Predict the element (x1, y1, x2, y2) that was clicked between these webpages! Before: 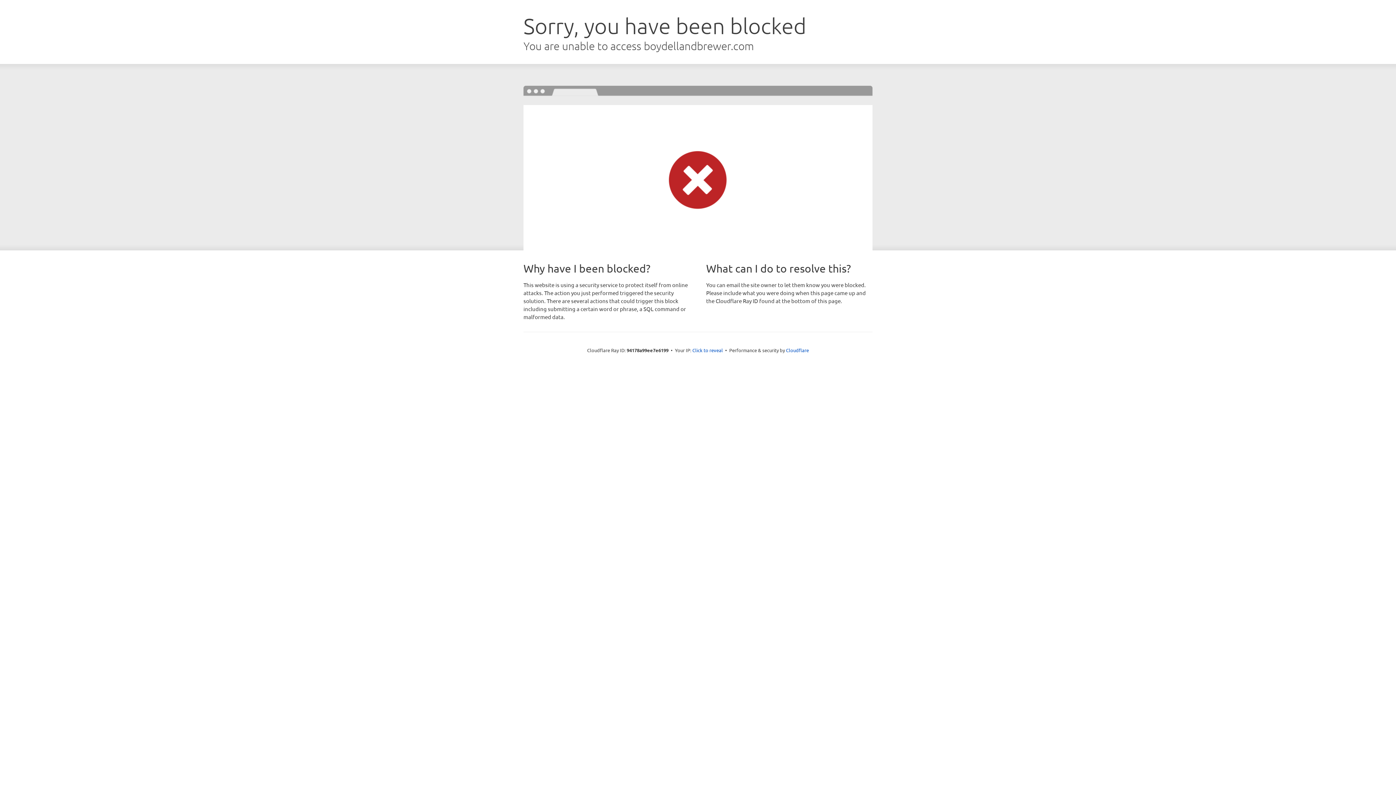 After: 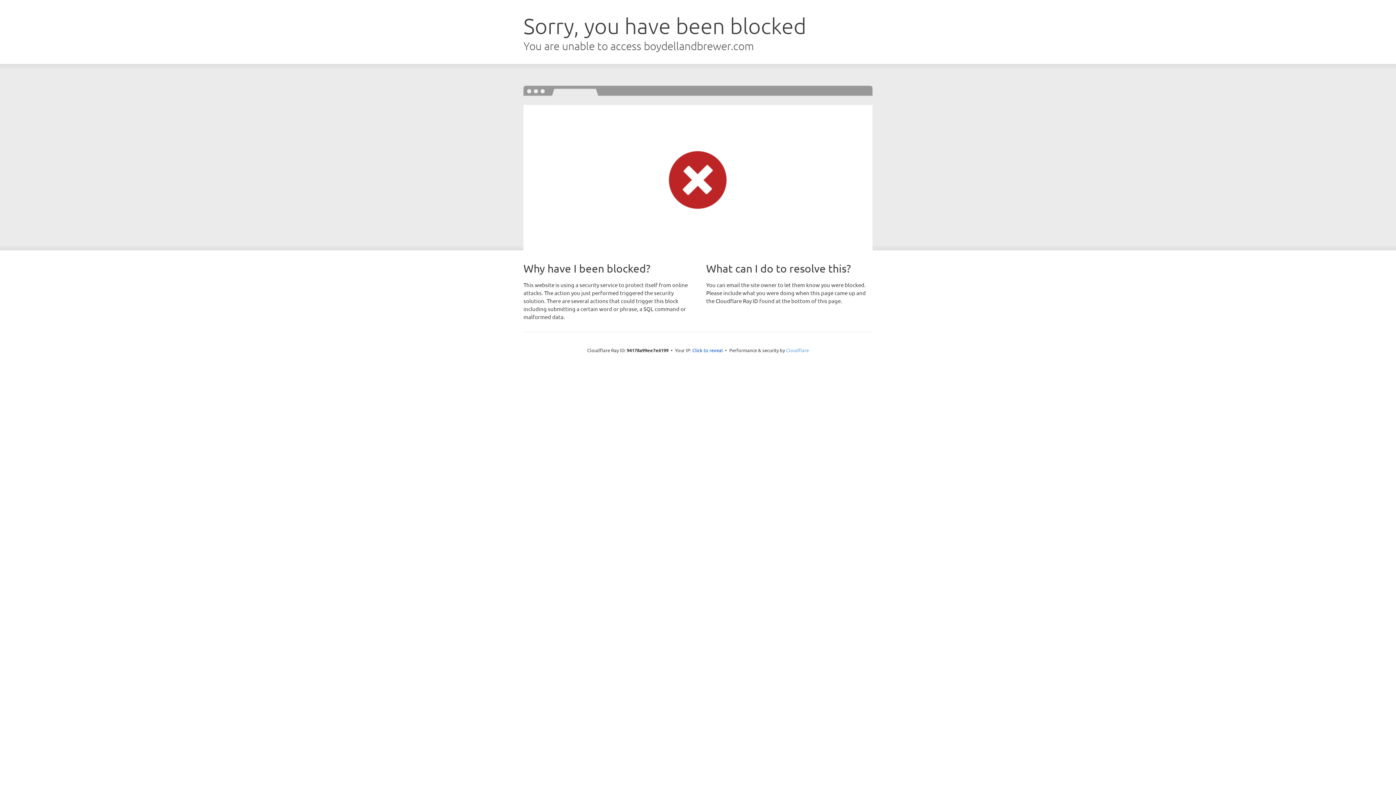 Action: label: Cloudflare bbox: (786, 347, 809, 353)